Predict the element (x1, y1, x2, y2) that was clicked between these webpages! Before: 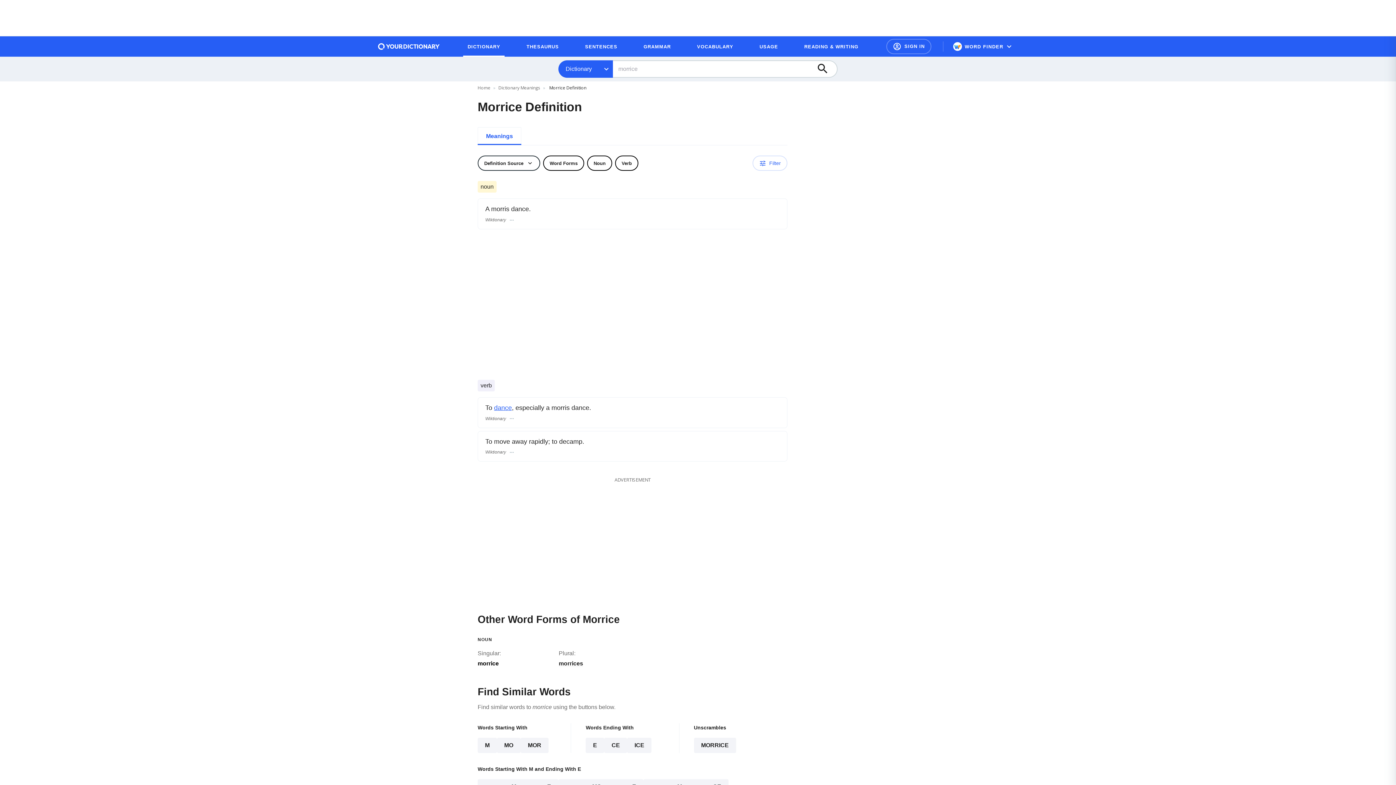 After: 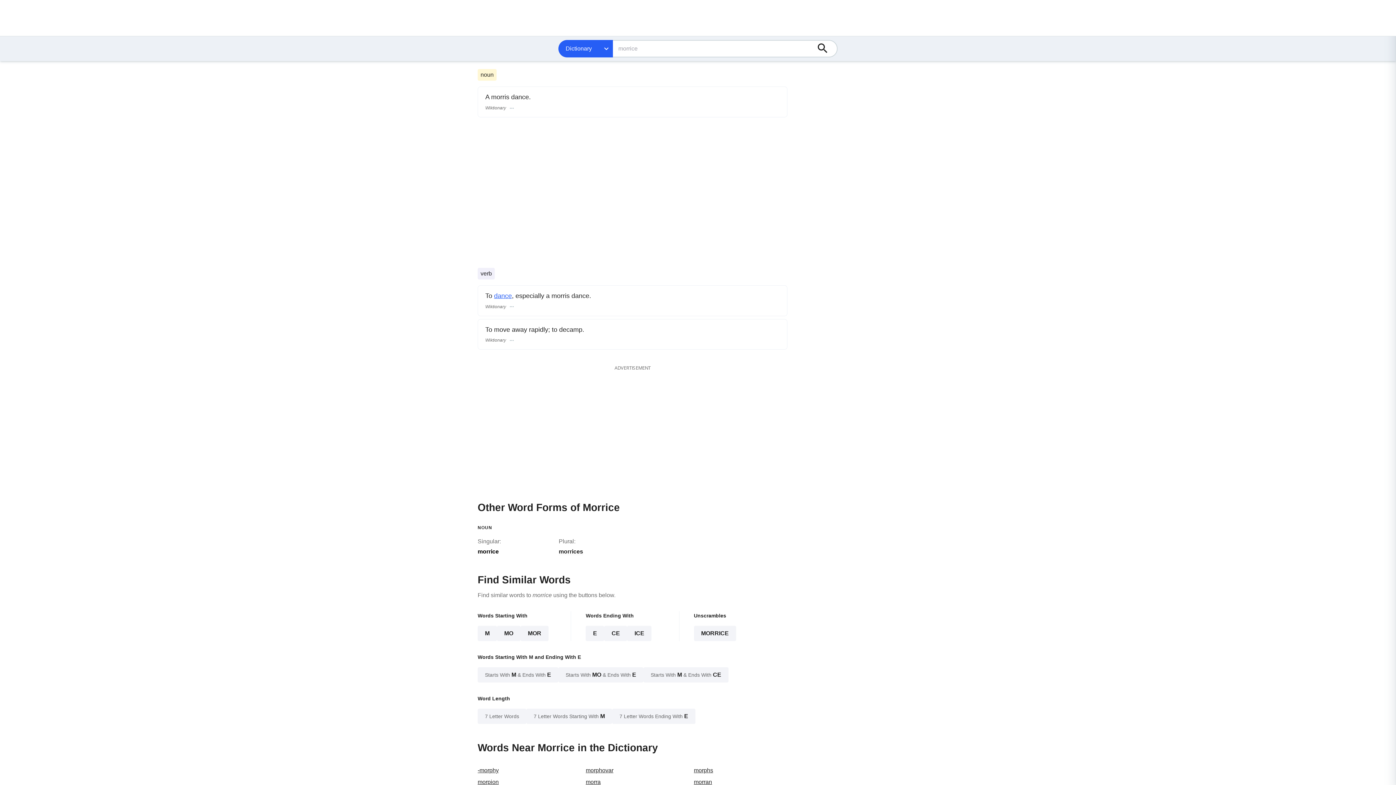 Action: bbox: (587, 155, 612, 170) label: Noun